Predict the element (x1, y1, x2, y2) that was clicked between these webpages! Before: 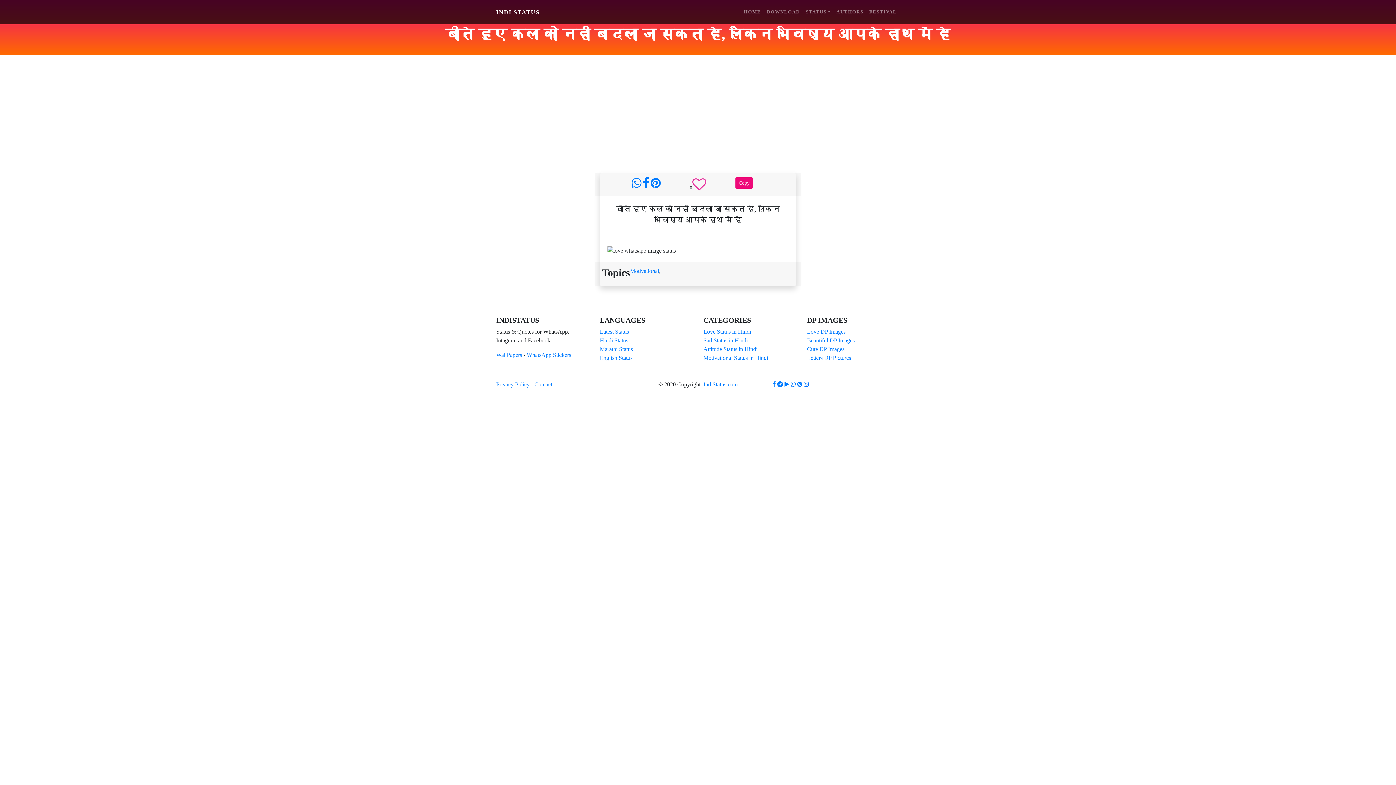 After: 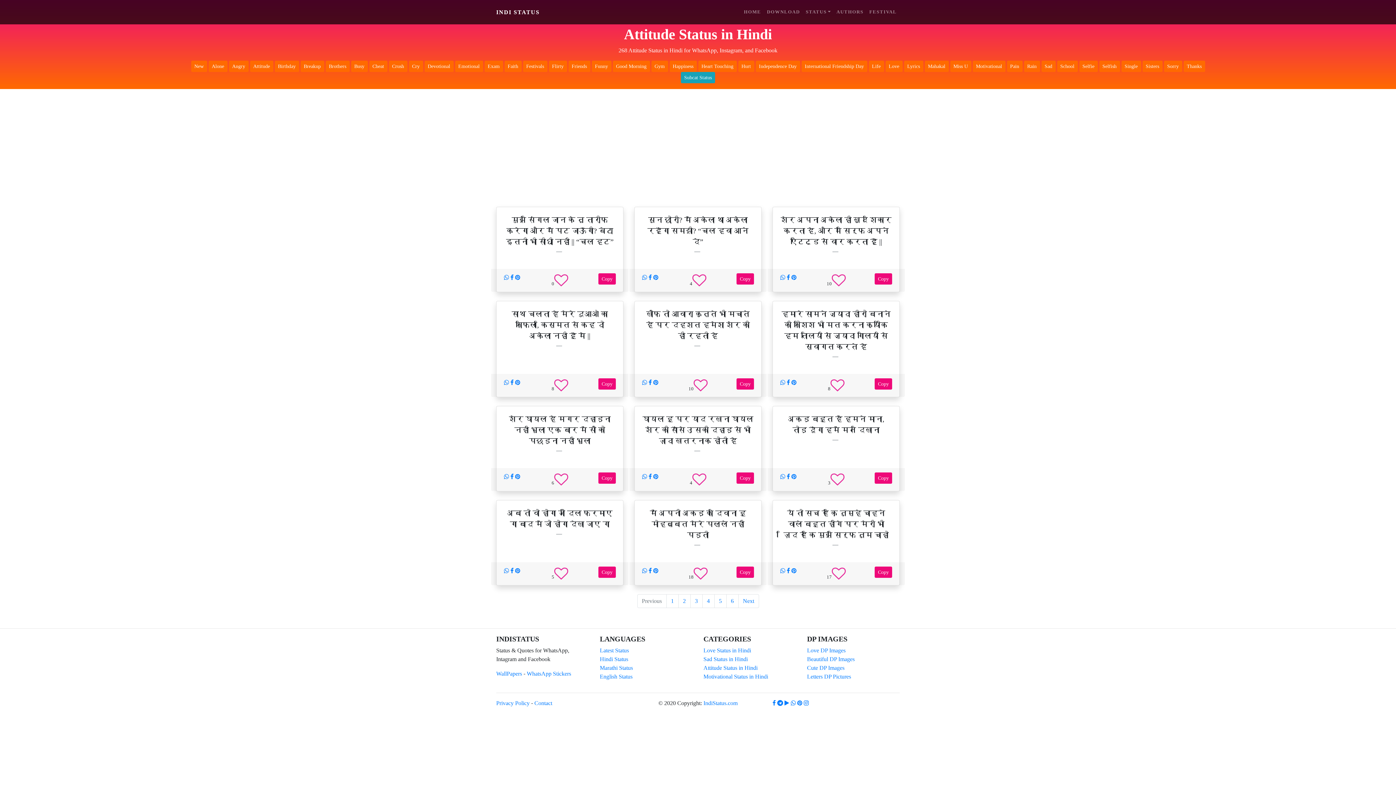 Action: label: Attitude Status in Hindi bbox: (703, 346, 757, 352)